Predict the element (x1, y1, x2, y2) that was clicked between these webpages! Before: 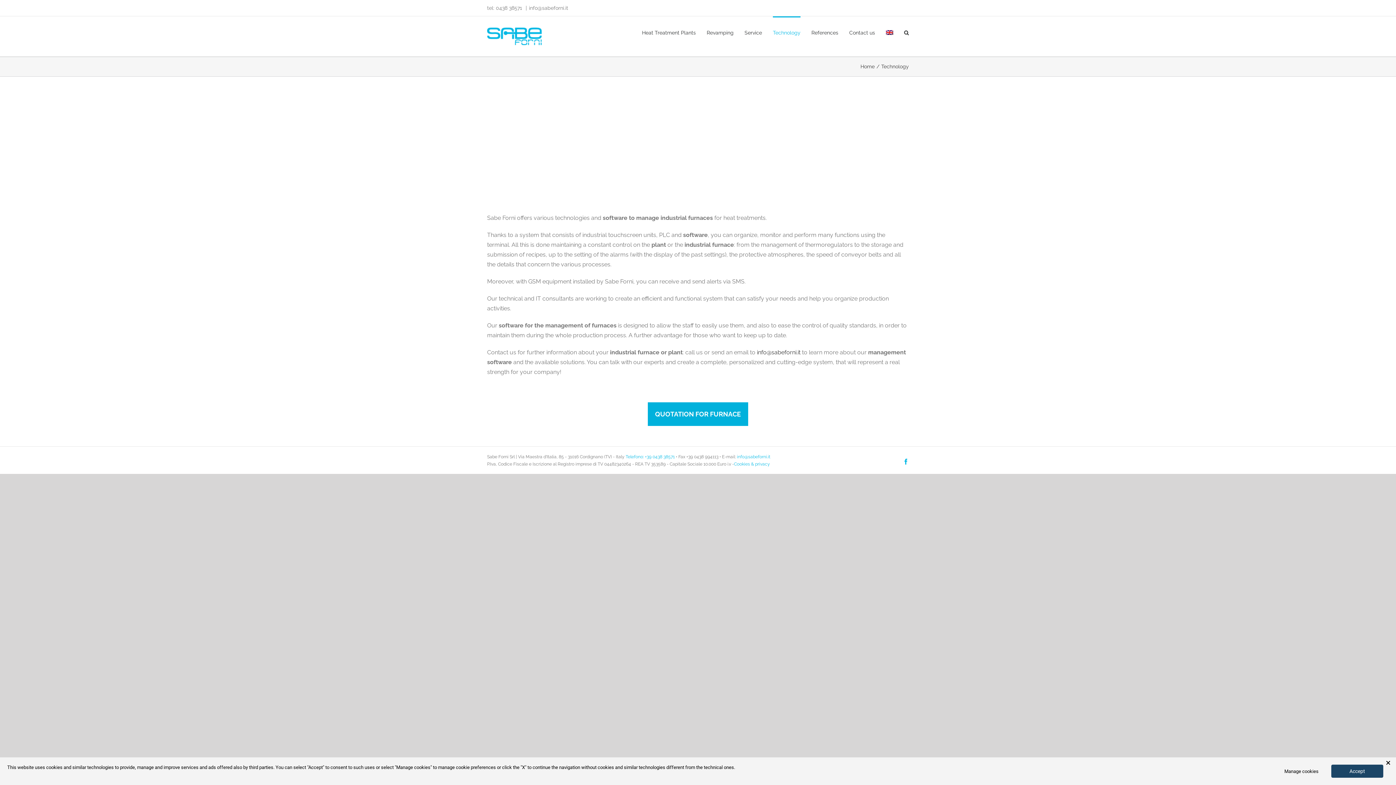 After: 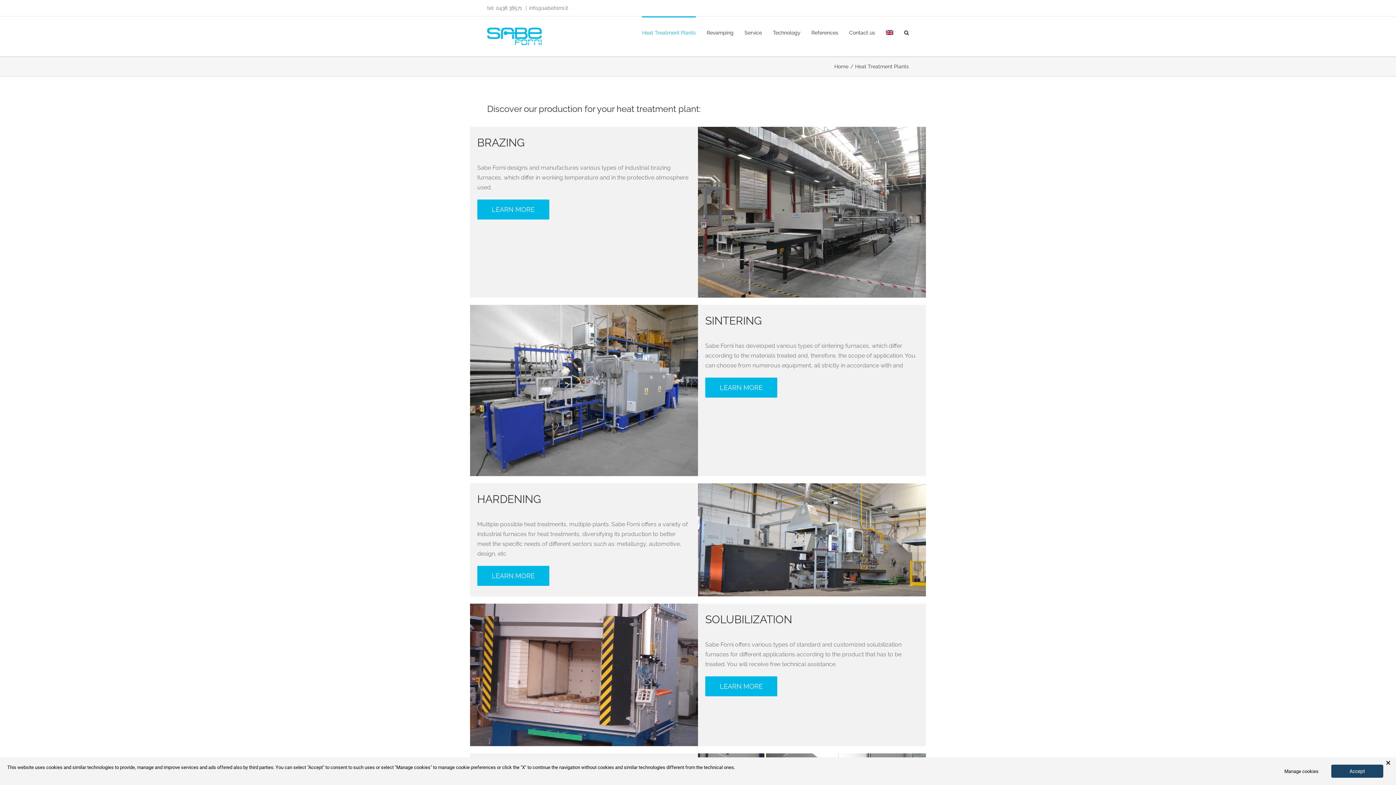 Action: bbox: (642, 16, 696, 47) label: Heat Treatment Plants